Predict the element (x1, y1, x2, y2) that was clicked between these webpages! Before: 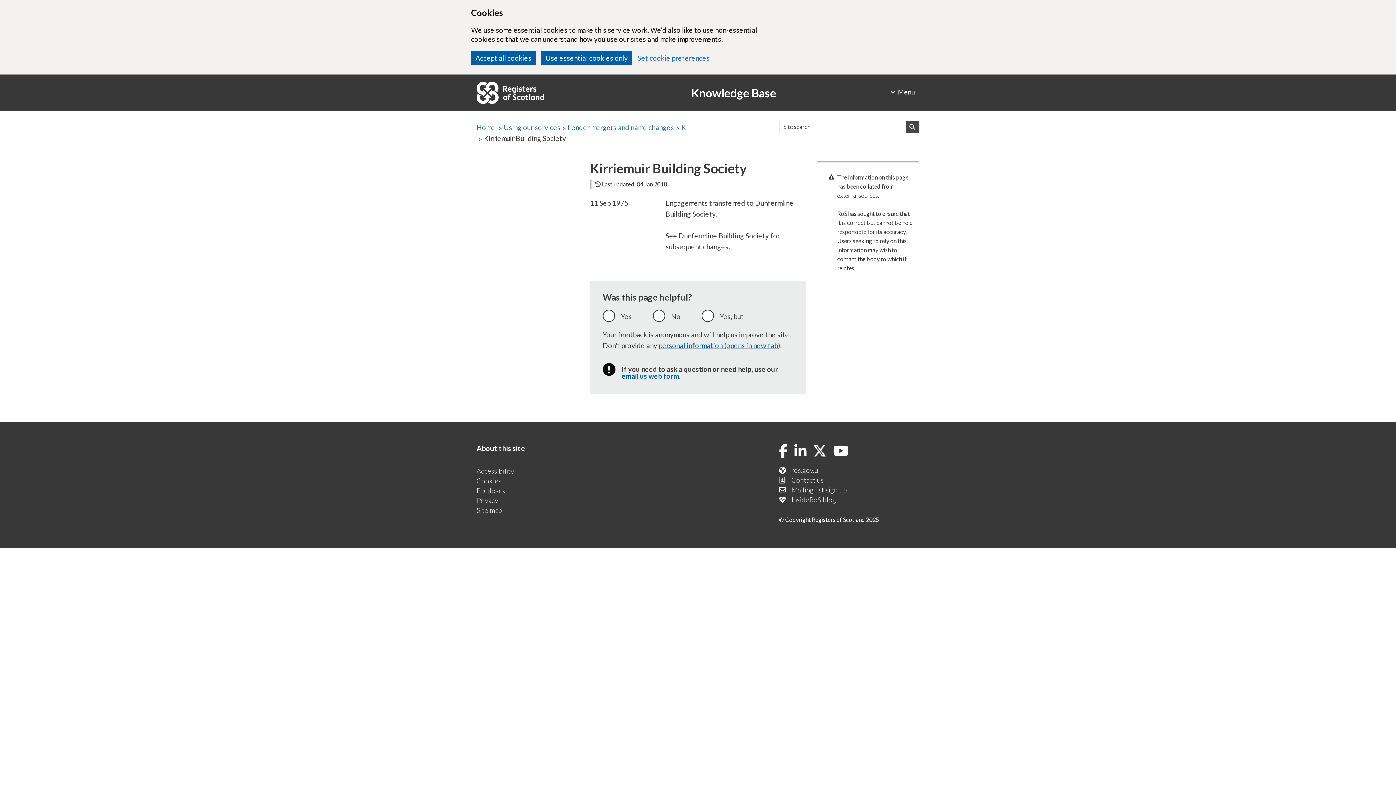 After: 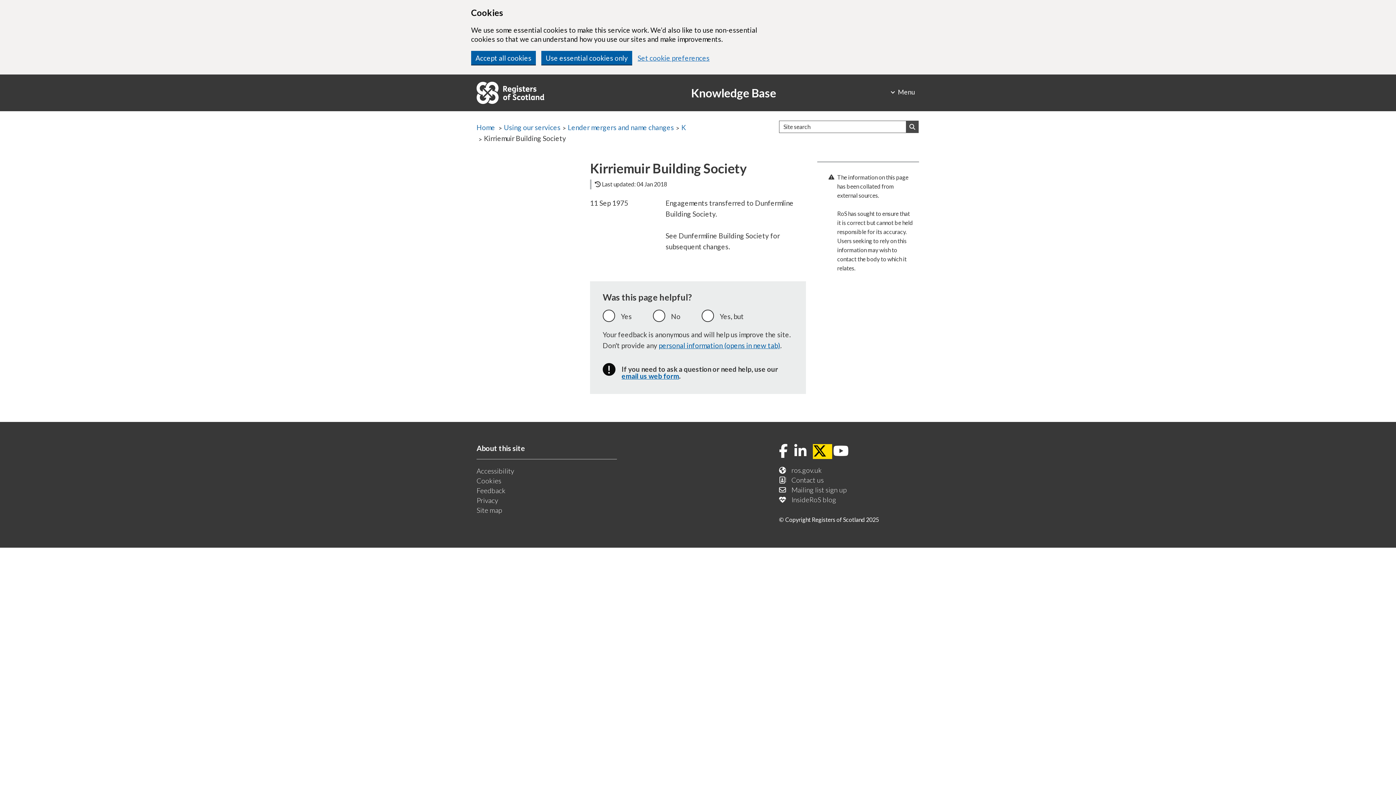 Action: bbox: (813, 444, 832, 459)